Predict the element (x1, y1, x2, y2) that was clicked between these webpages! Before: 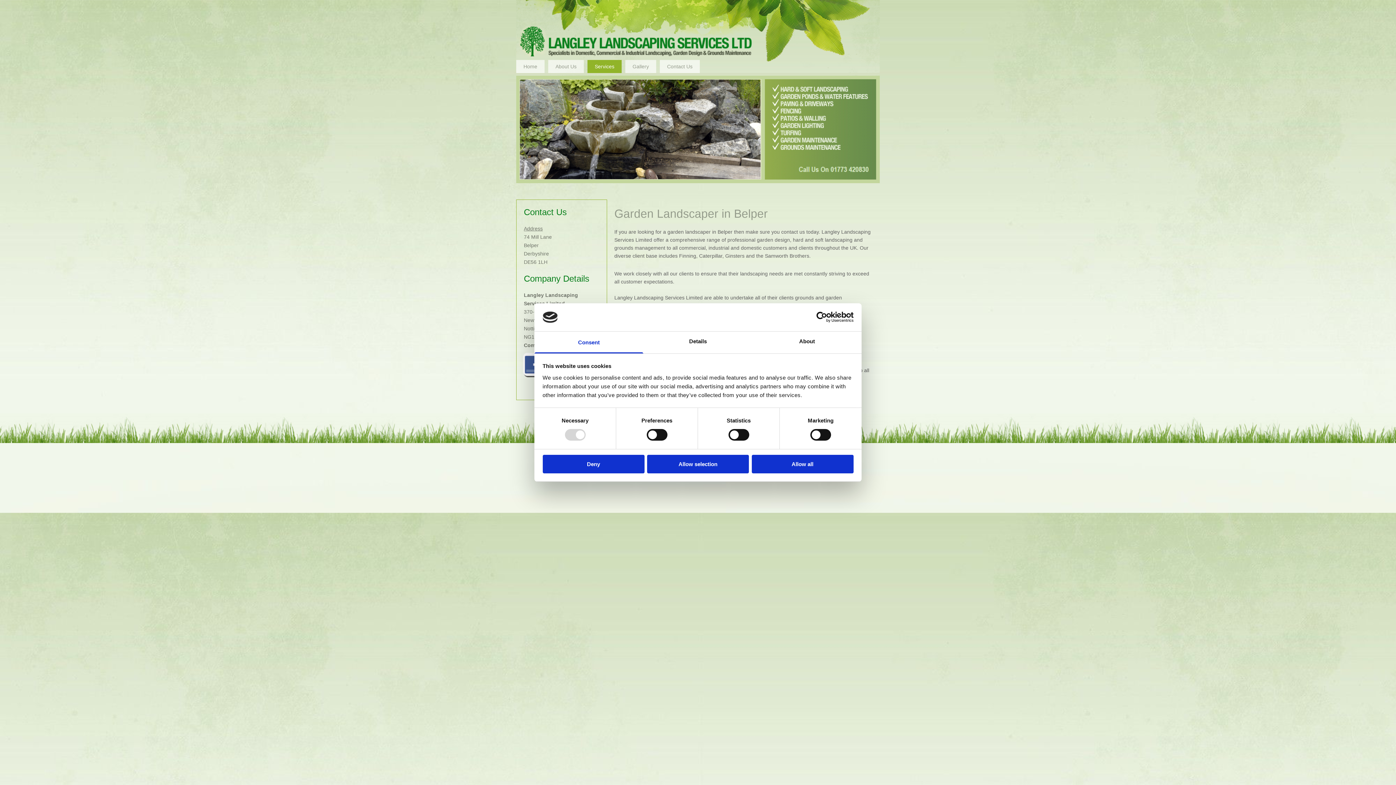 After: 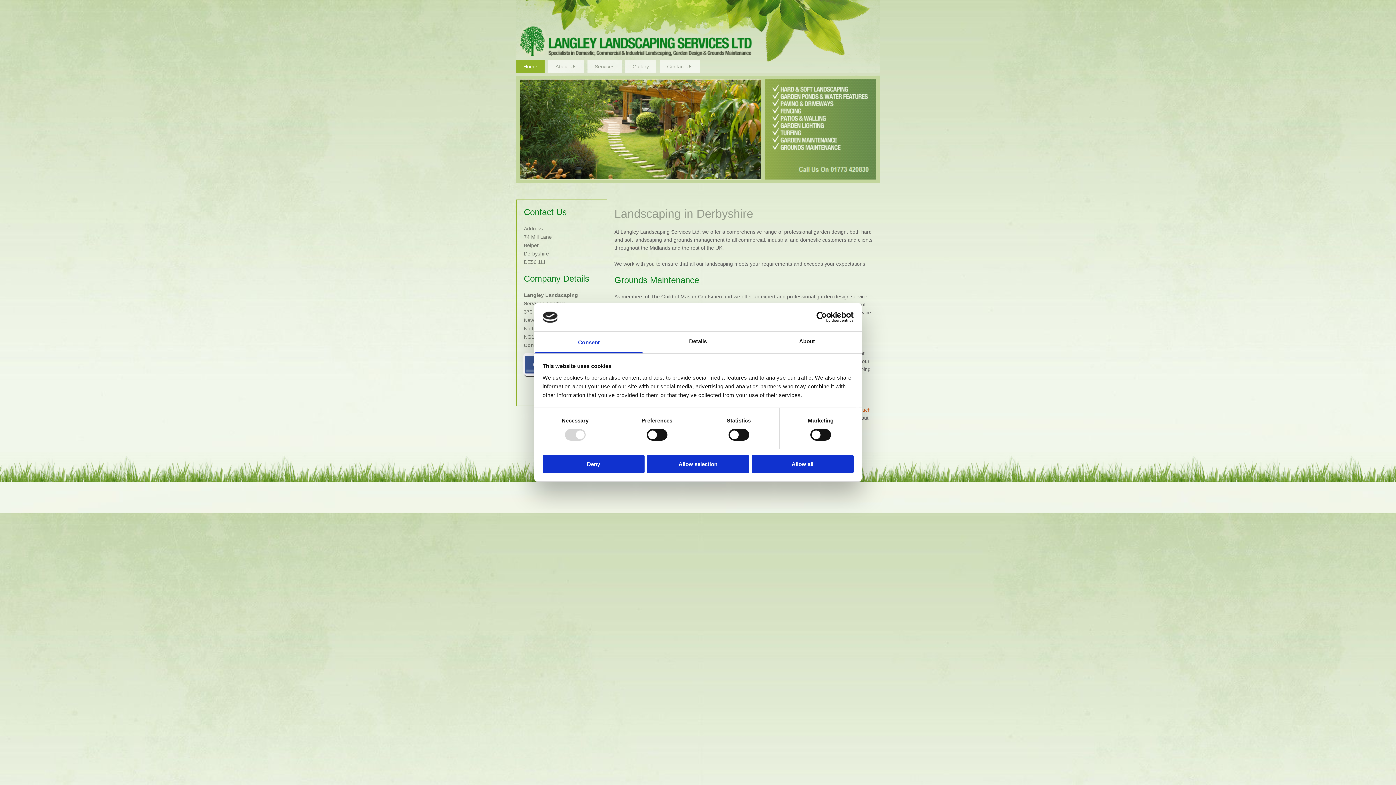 Action: bbox: (516, 60, 544, 73) label: Home